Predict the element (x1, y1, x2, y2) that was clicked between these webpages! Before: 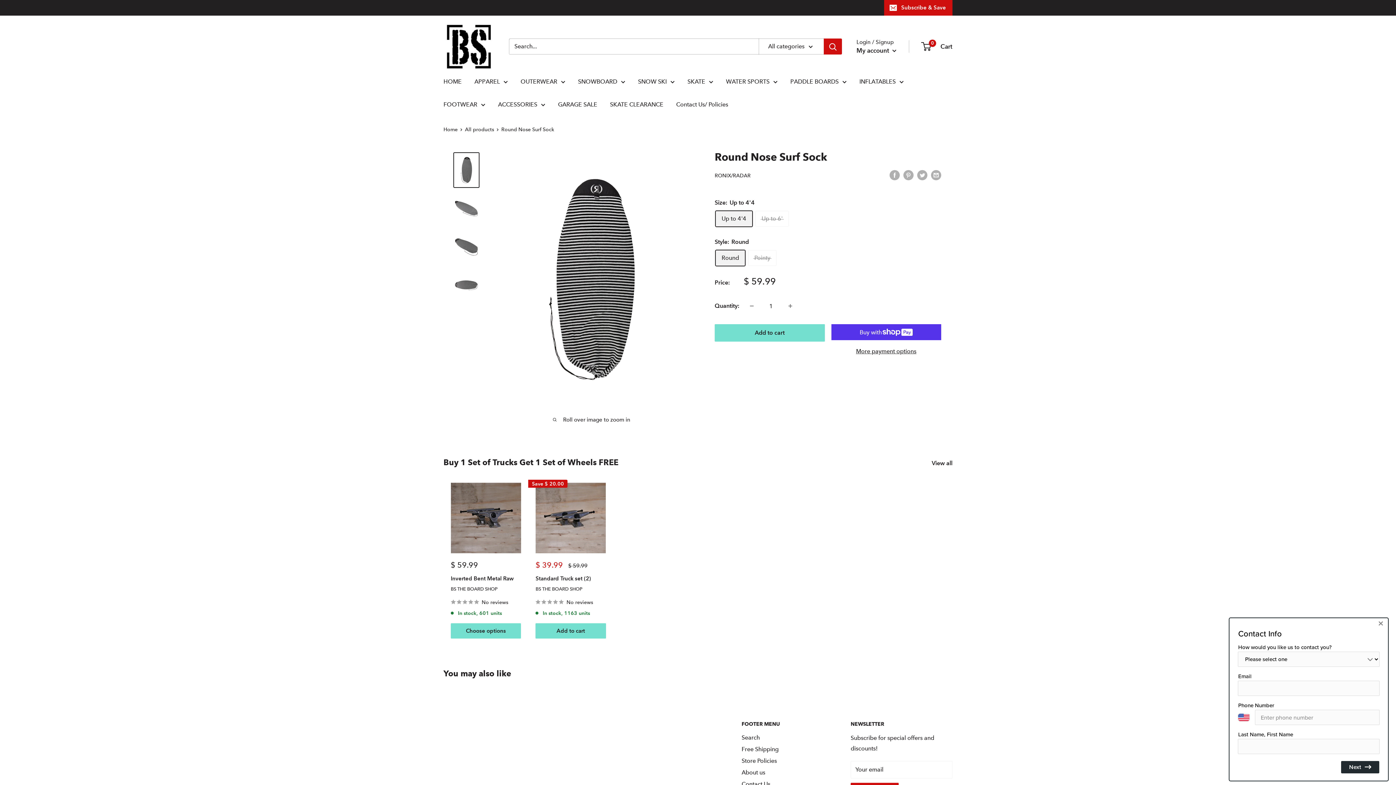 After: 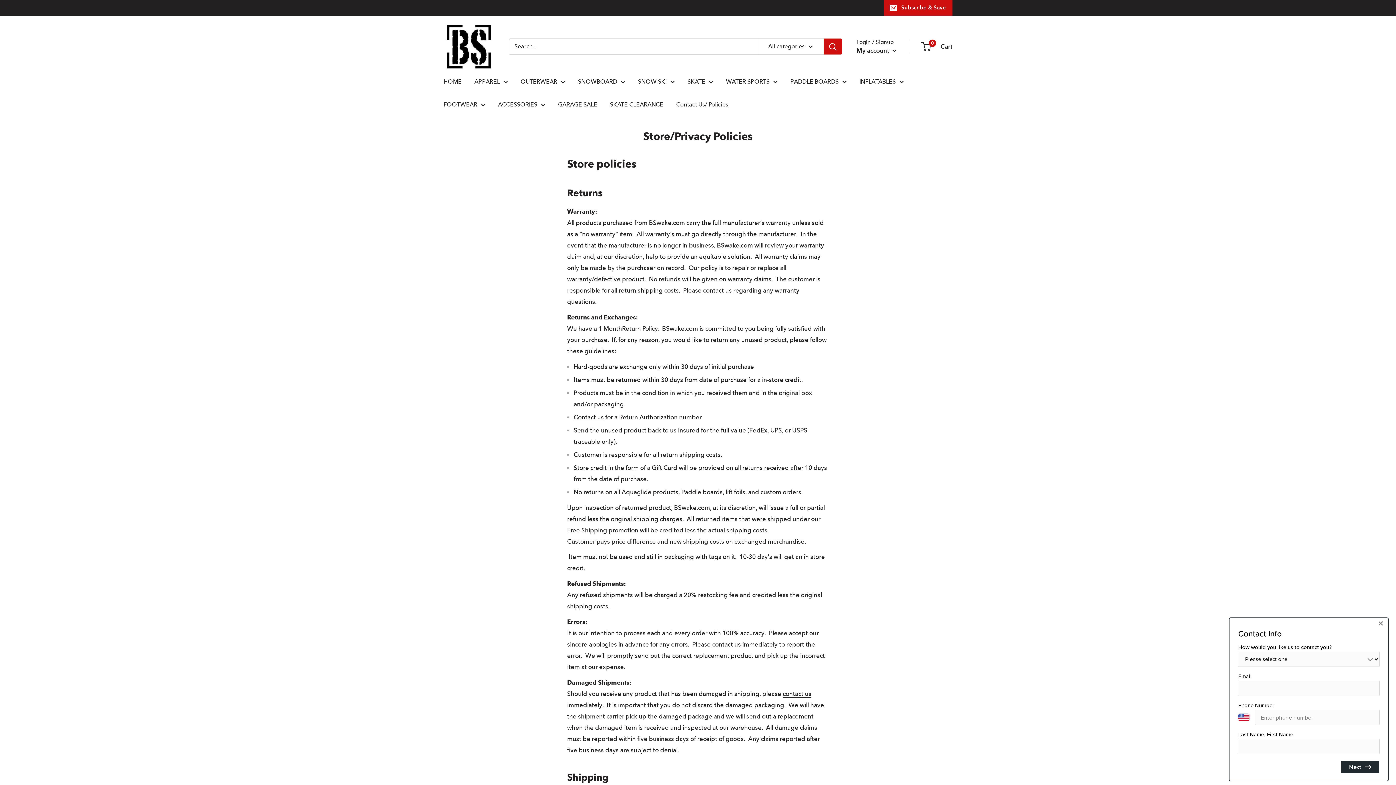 Action: bbox: (676, 99, 728, 109) label: Contact Us/ Policies